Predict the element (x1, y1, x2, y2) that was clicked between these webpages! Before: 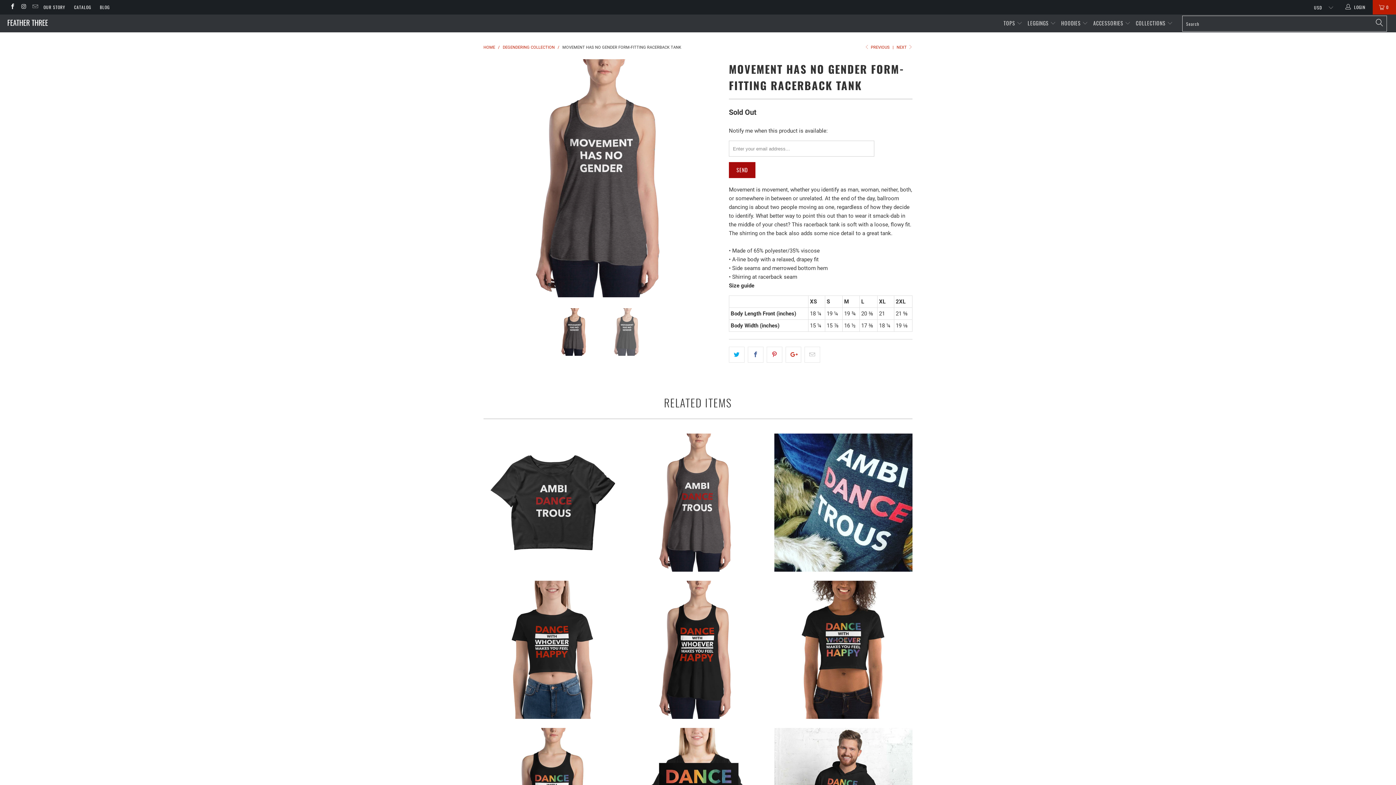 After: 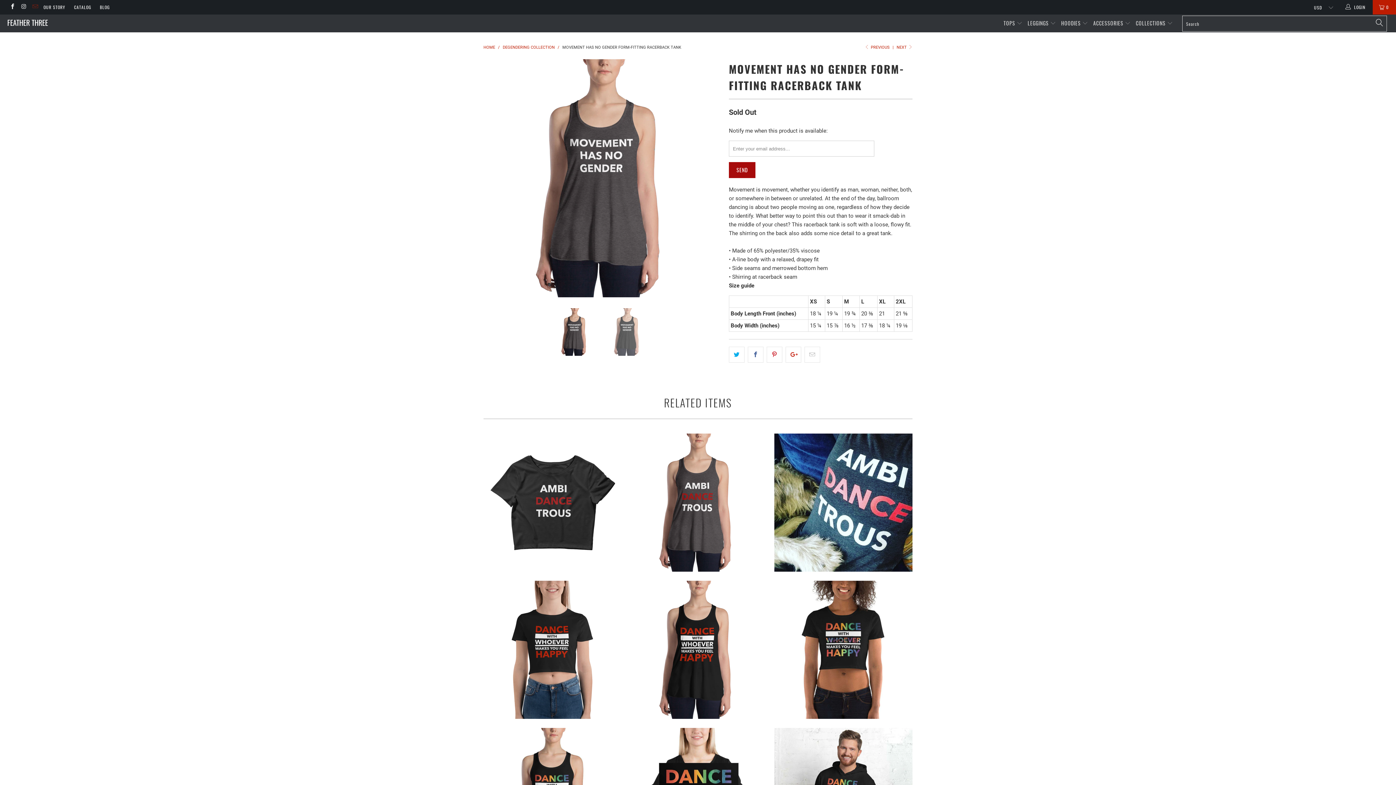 Action: bbox: (31, 4, 38, 9)